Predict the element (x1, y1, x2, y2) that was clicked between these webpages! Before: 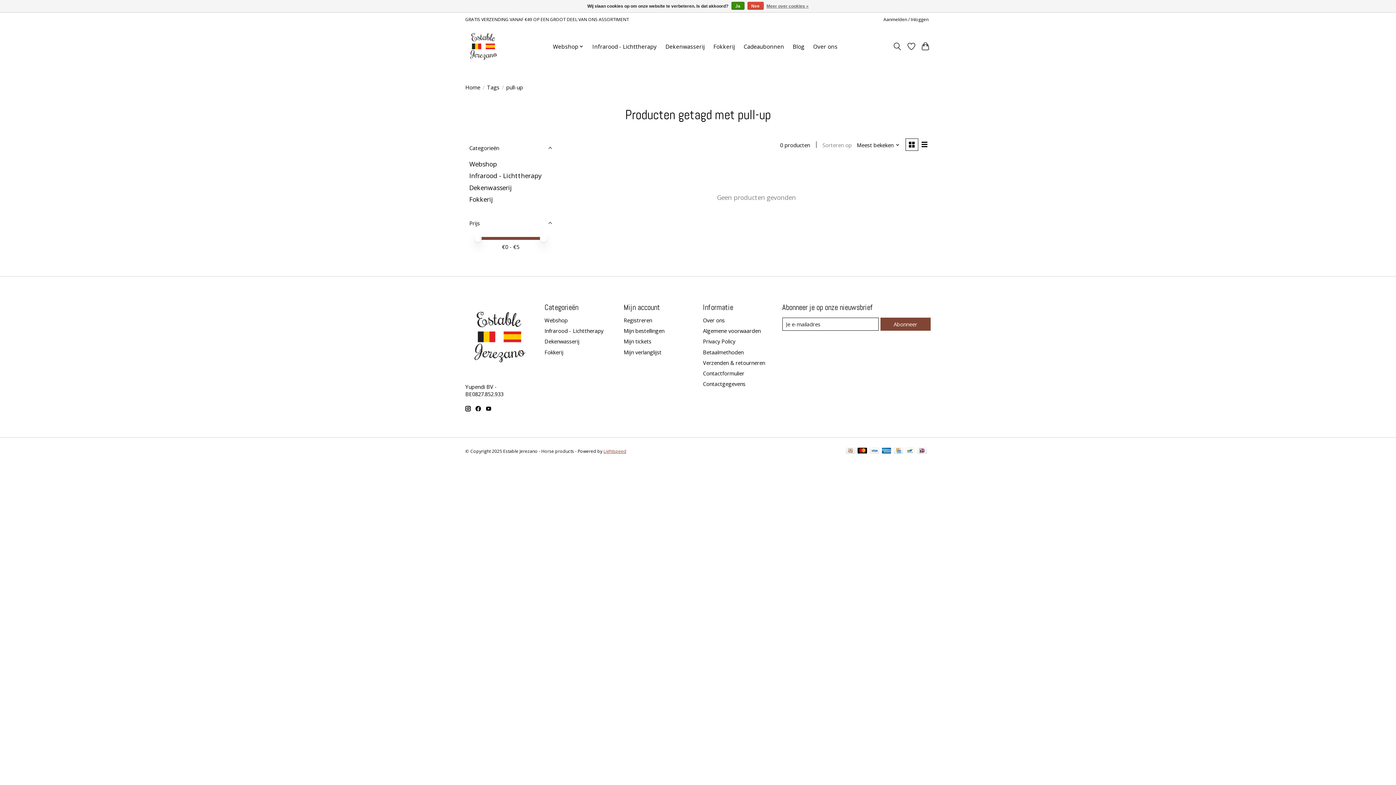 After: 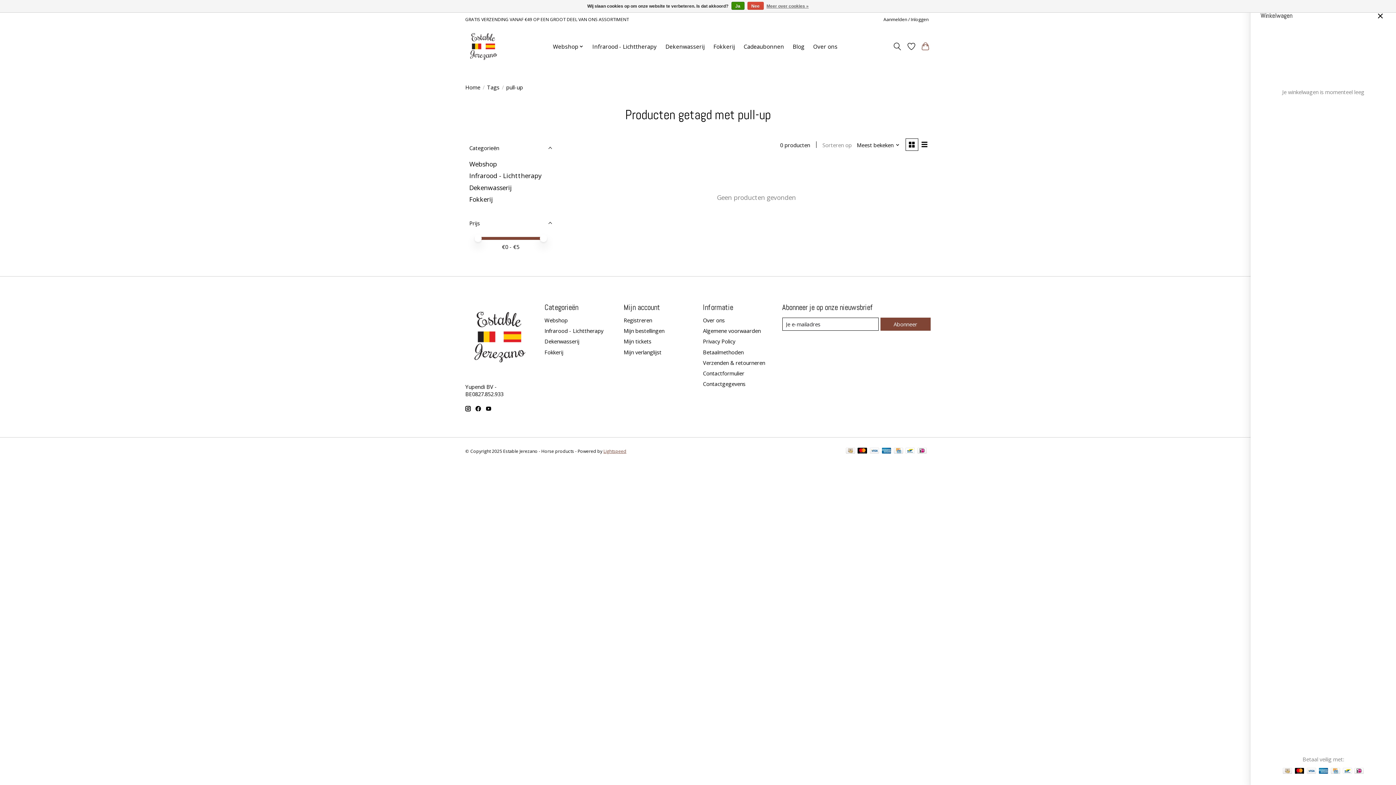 Action: bbox: (920, 40, 930, 53)